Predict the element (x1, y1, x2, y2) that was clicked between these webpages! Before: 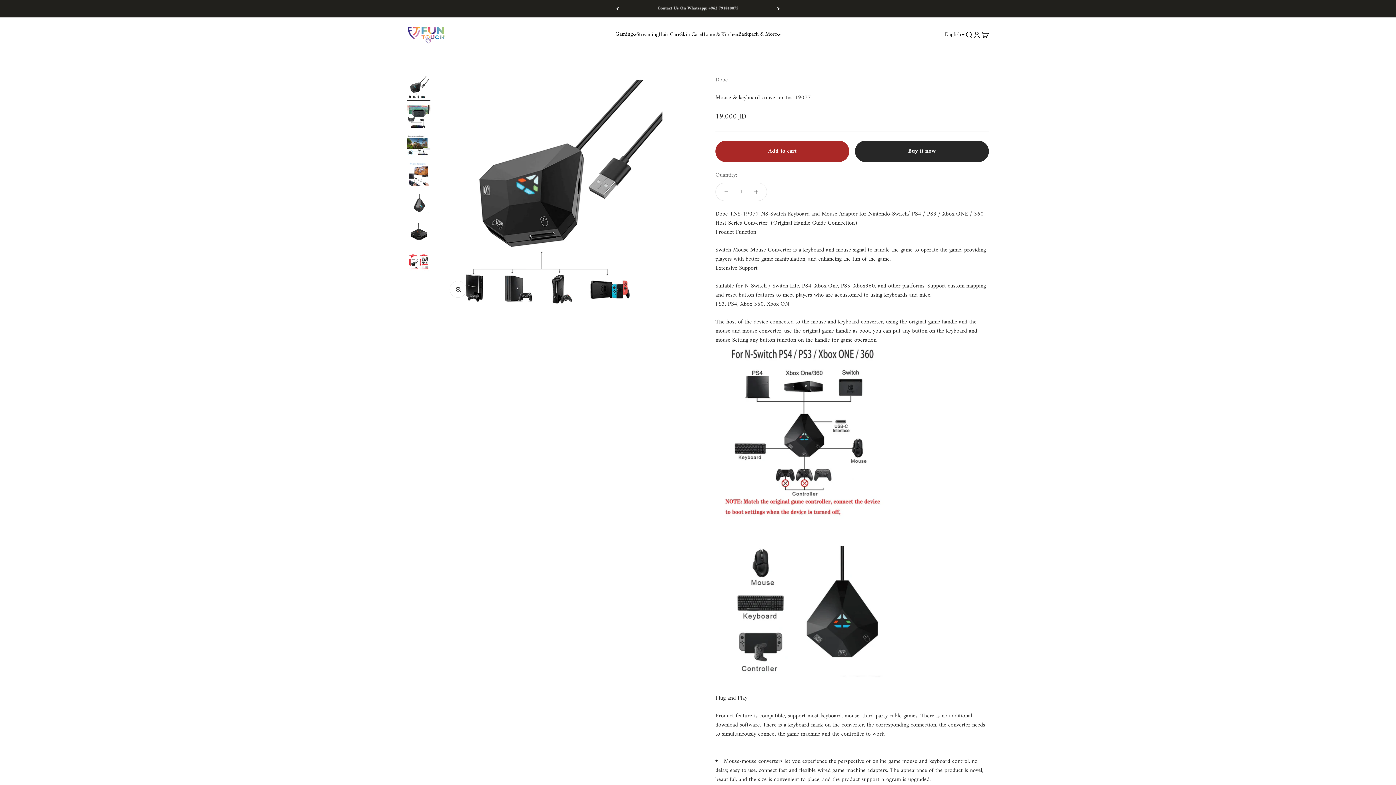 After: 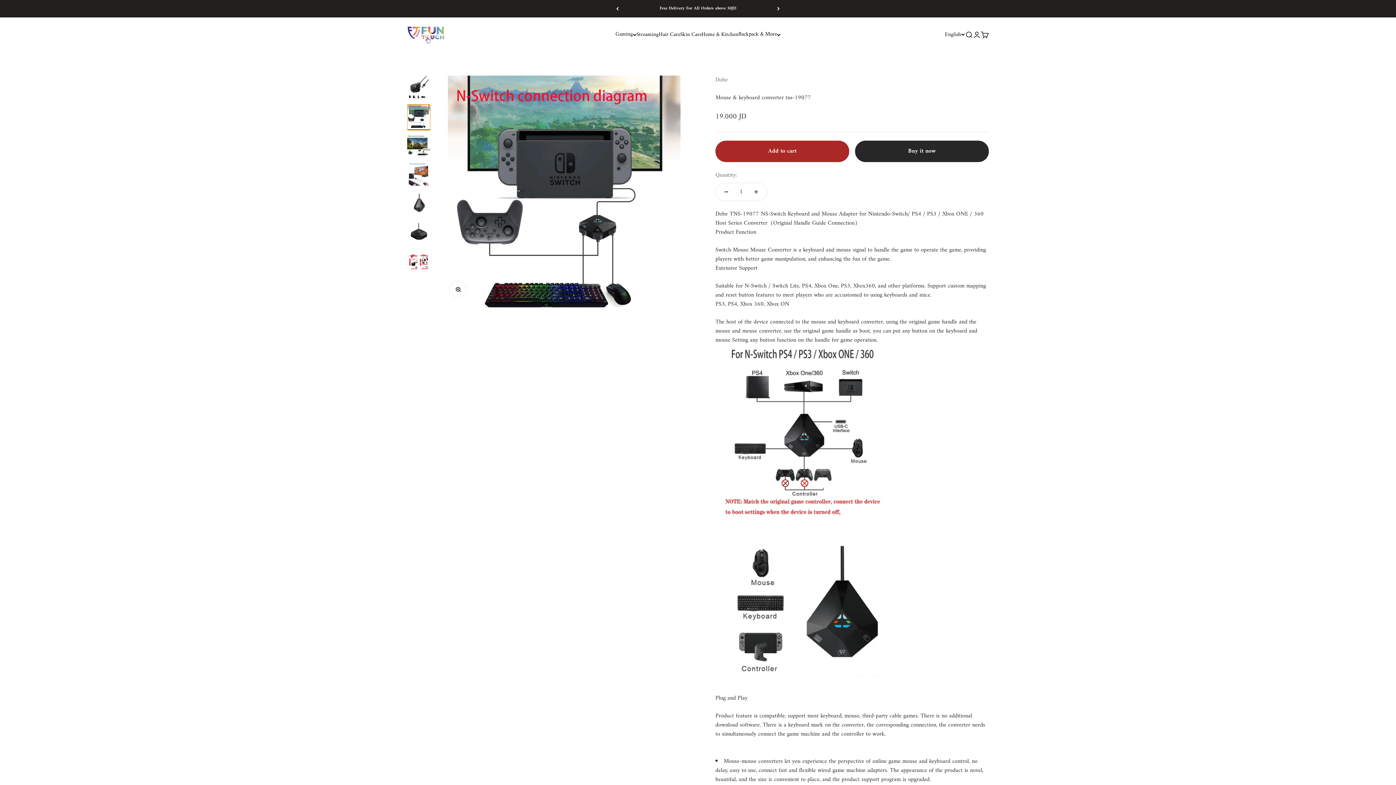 Action: bbox: (407, 104, 430, 130) label: Go to item 2